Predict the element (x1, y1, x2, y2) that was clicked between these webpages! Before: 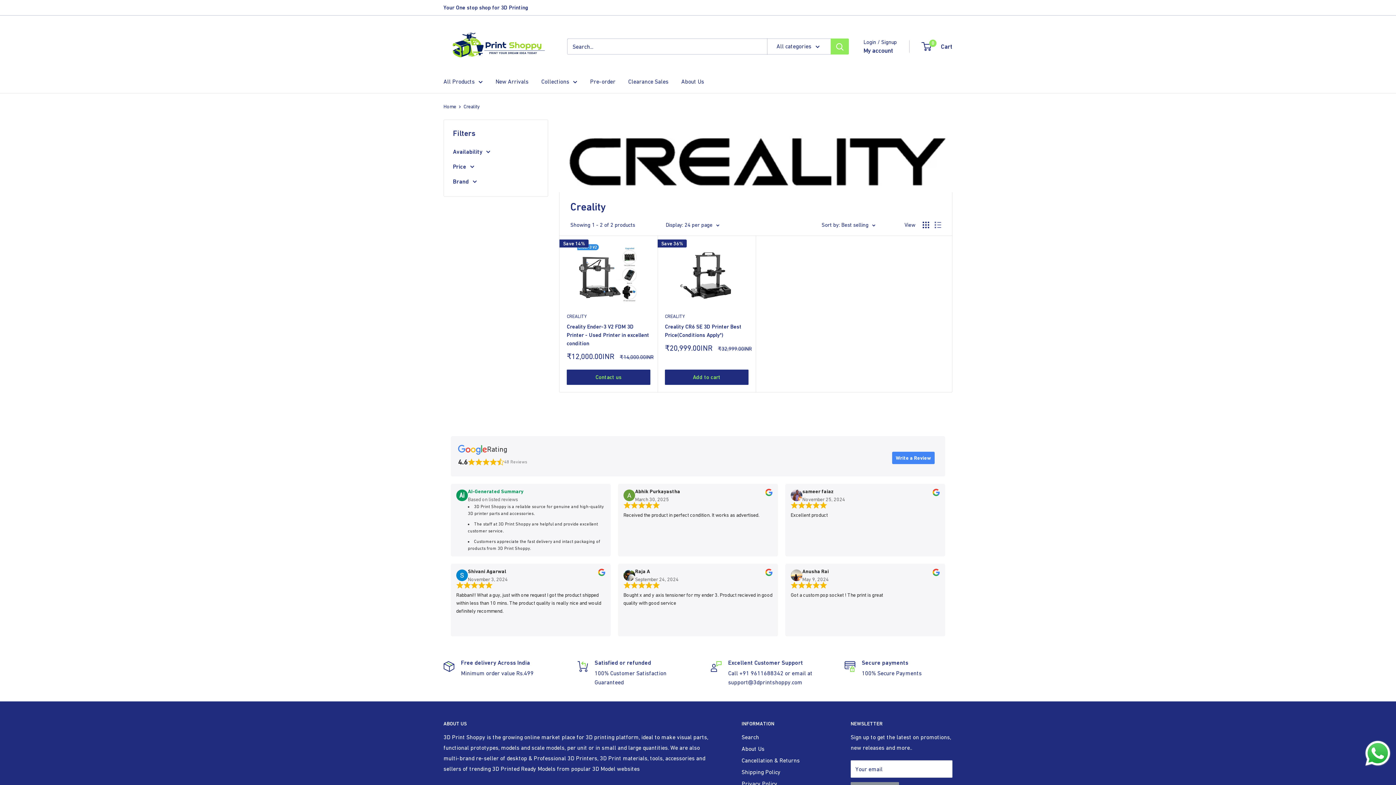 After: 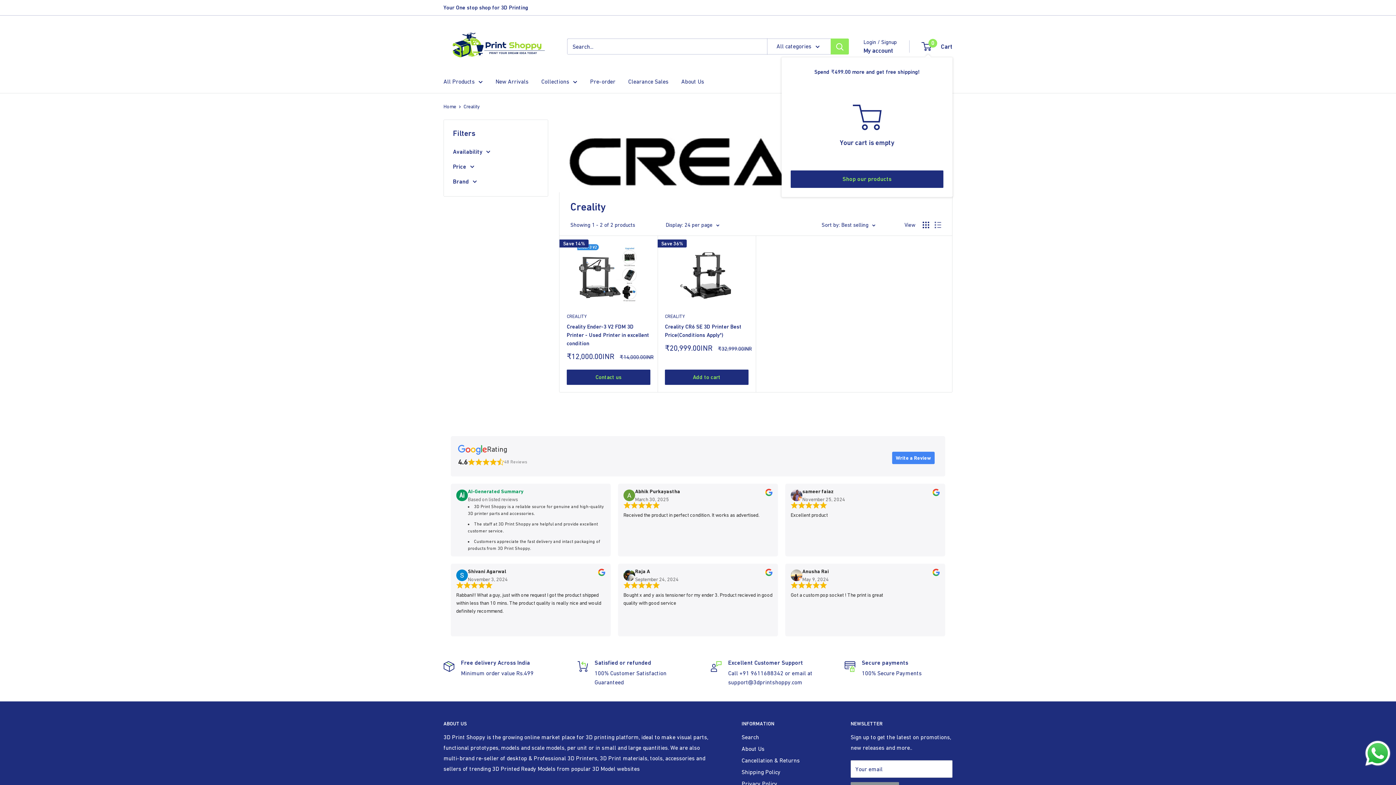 Action: bbox: (922, 40, 952, 52) label: 0
 Cart